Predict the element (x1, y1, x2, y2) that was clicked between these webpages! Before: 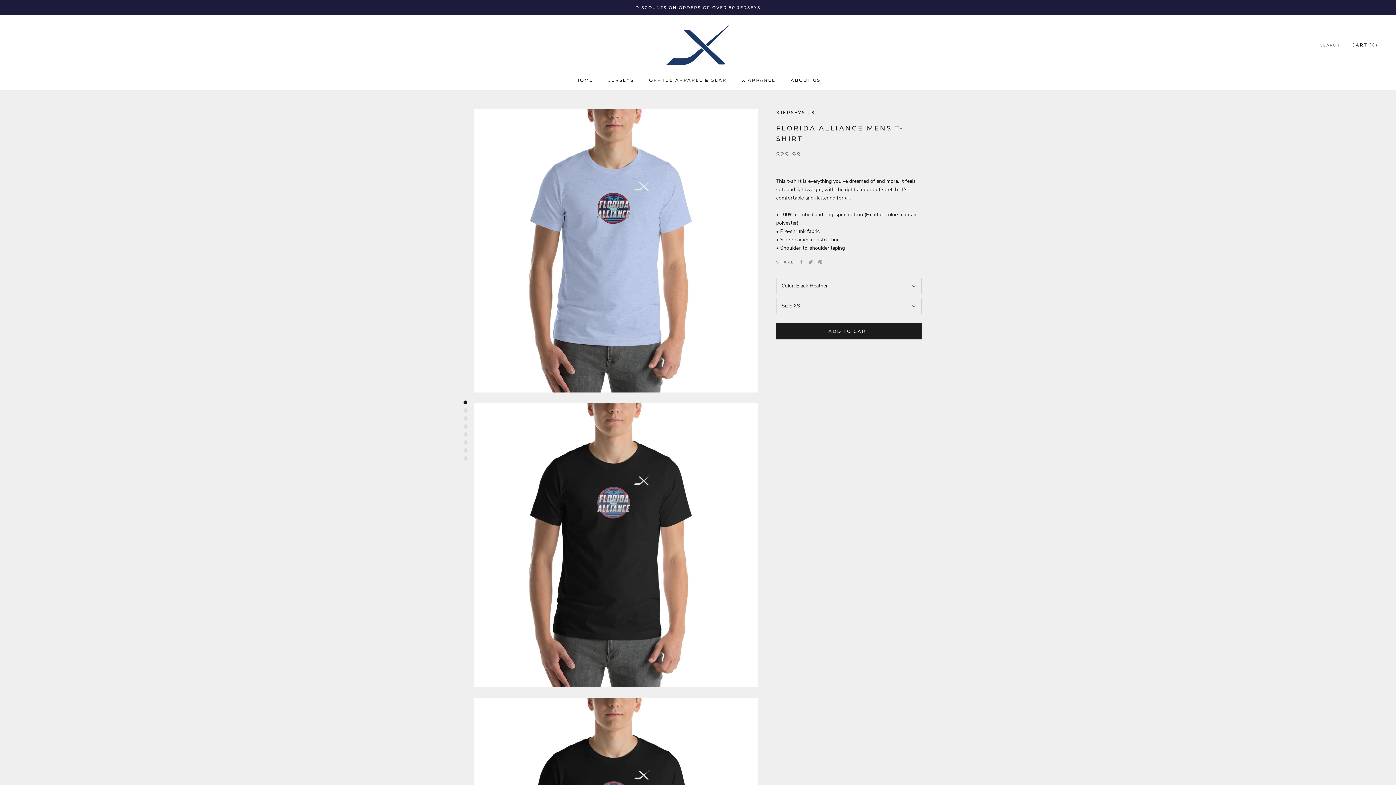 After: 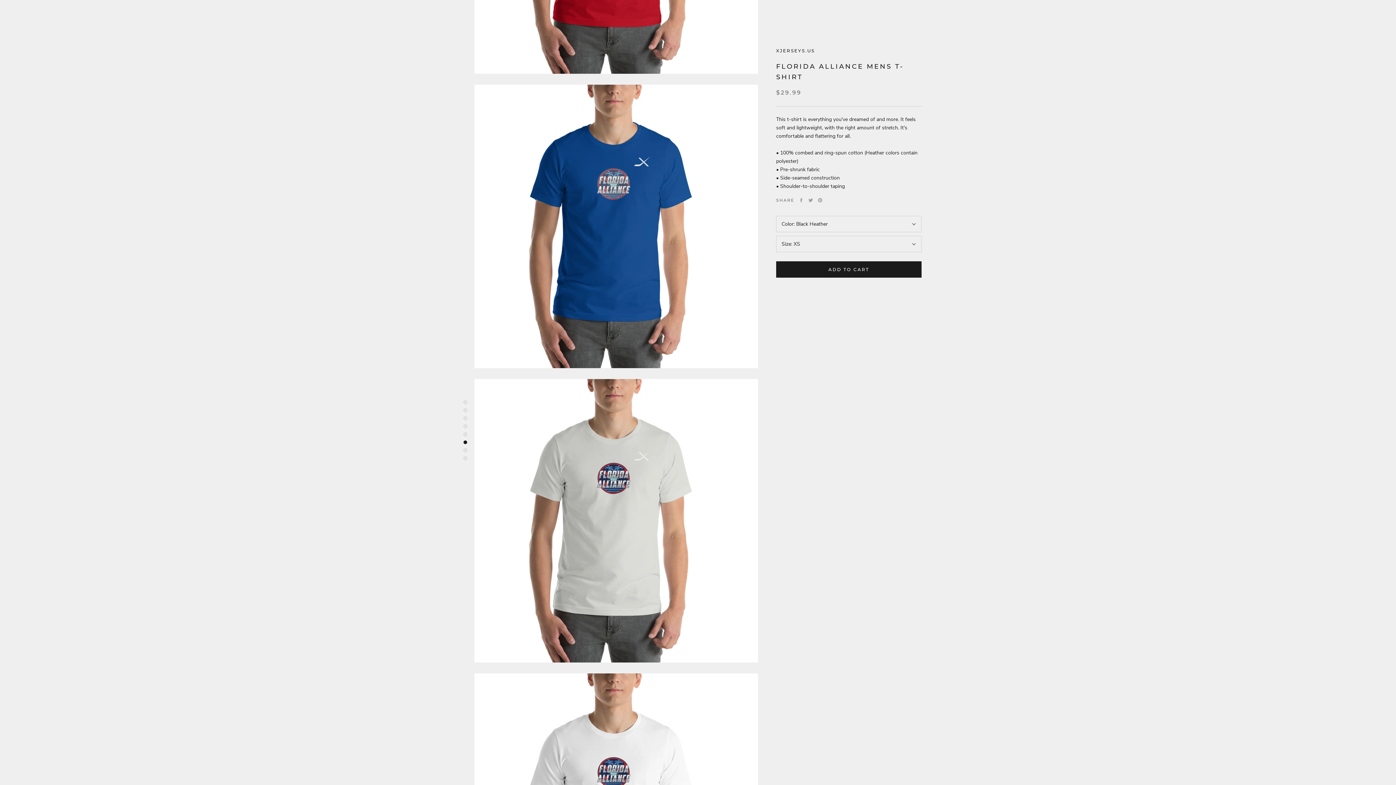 Action: bbox: (463, 440, 467, 444)